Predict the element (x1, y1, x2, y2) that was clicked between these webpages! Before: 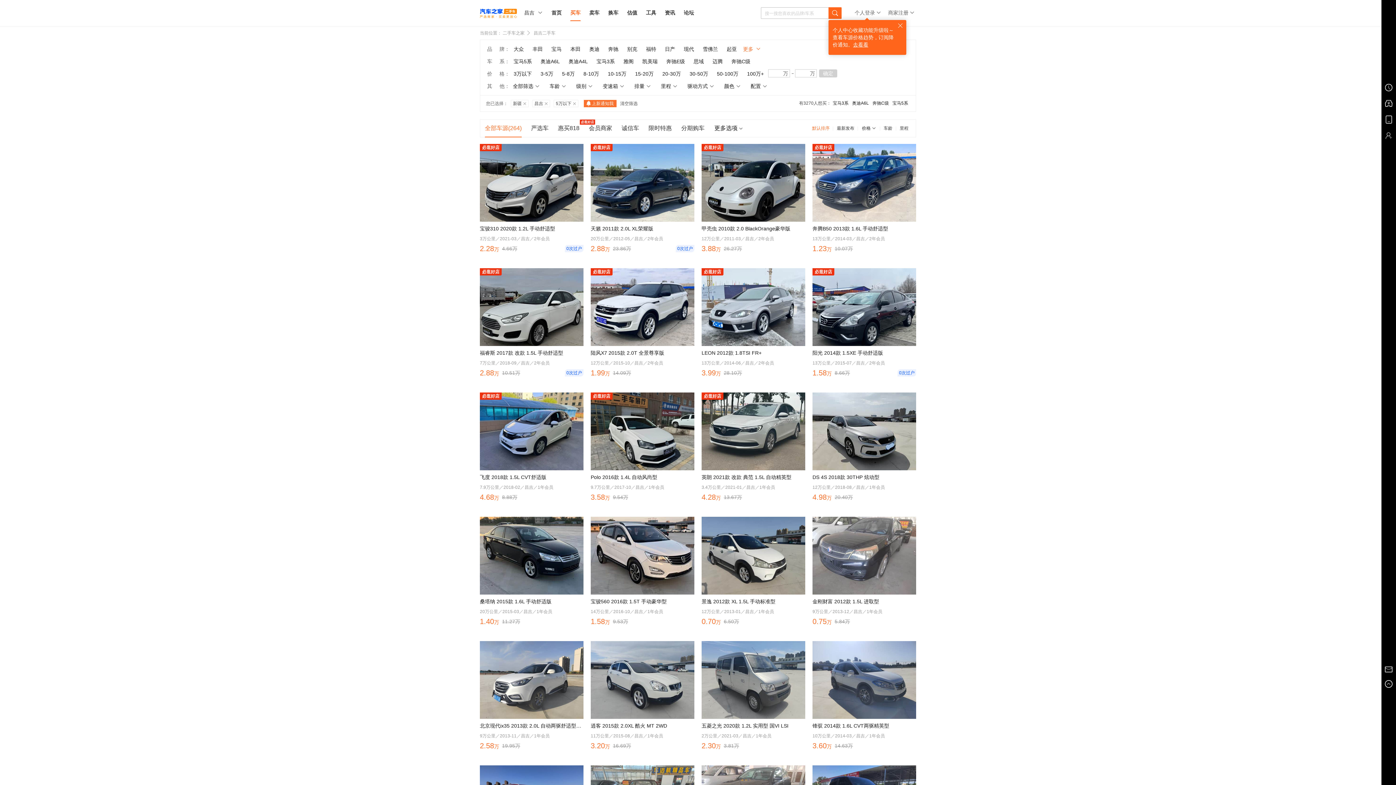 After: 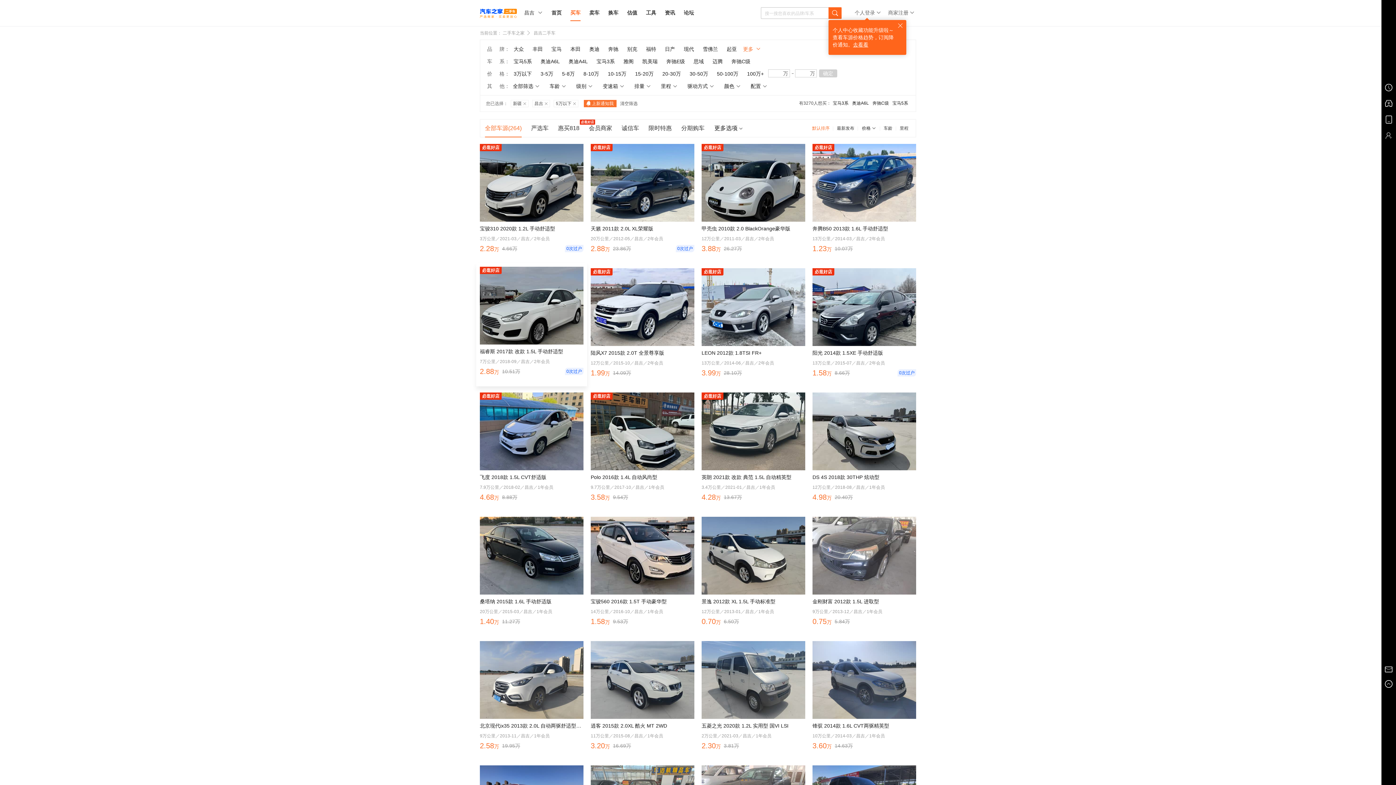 Action: bbox: (480, 268, 583, 388) label: 必逛好店
福睿斯 2017款 改款 1.5L 手动舒适型

7万公里／2018-09／昌吉／2年会员

2.88万
0次过户
10.51万